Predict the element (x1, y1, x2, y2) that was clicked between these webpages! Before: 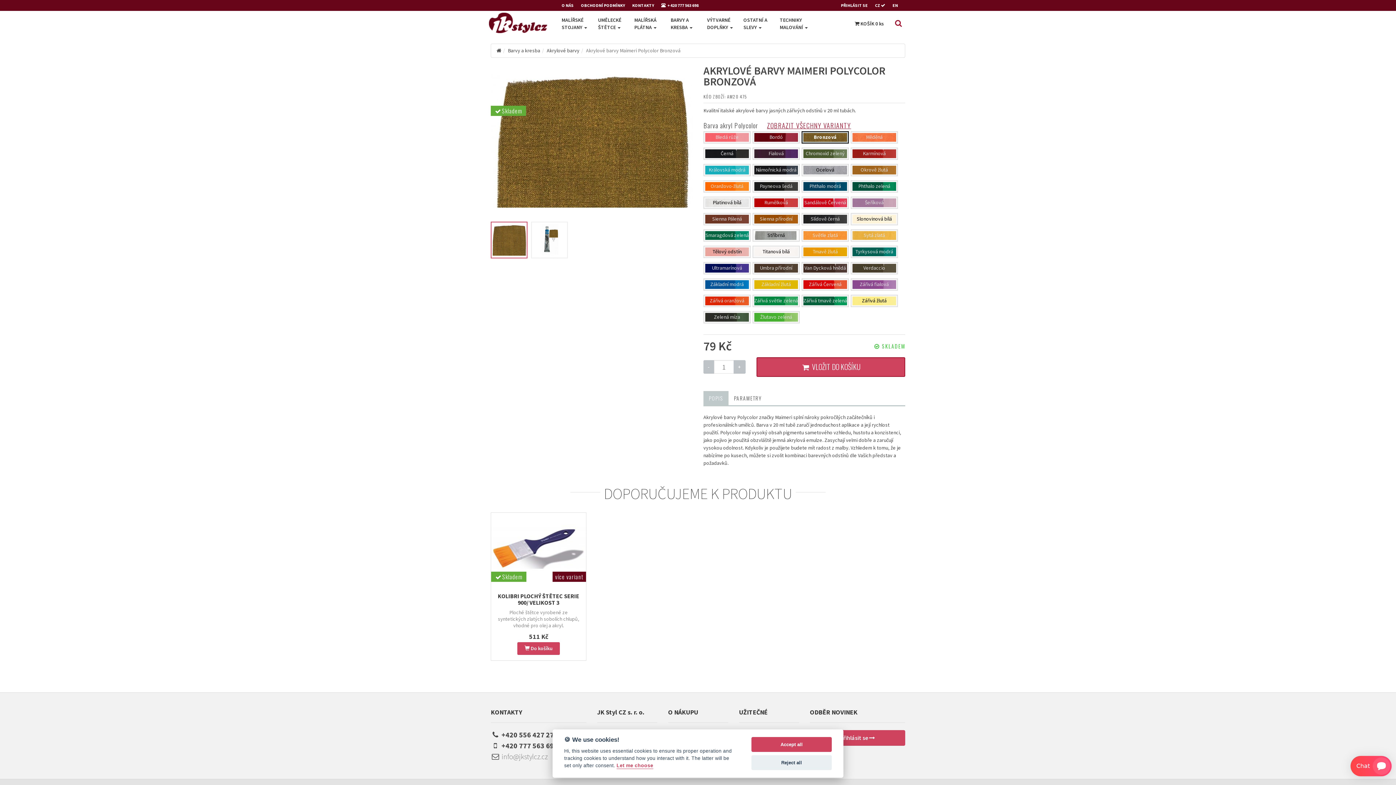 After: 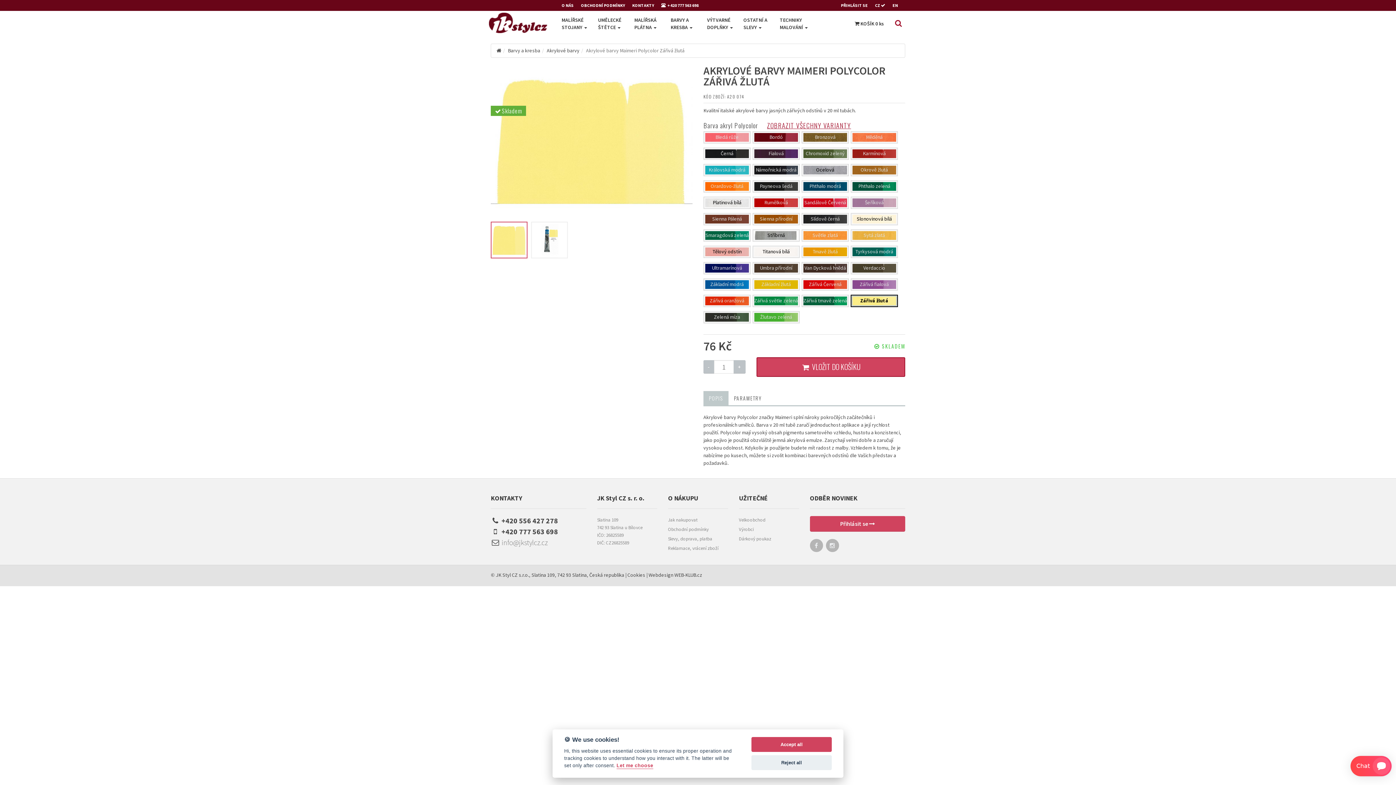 Action: bbox: (850, 294, 898, 307) label: Zářivá žlutá